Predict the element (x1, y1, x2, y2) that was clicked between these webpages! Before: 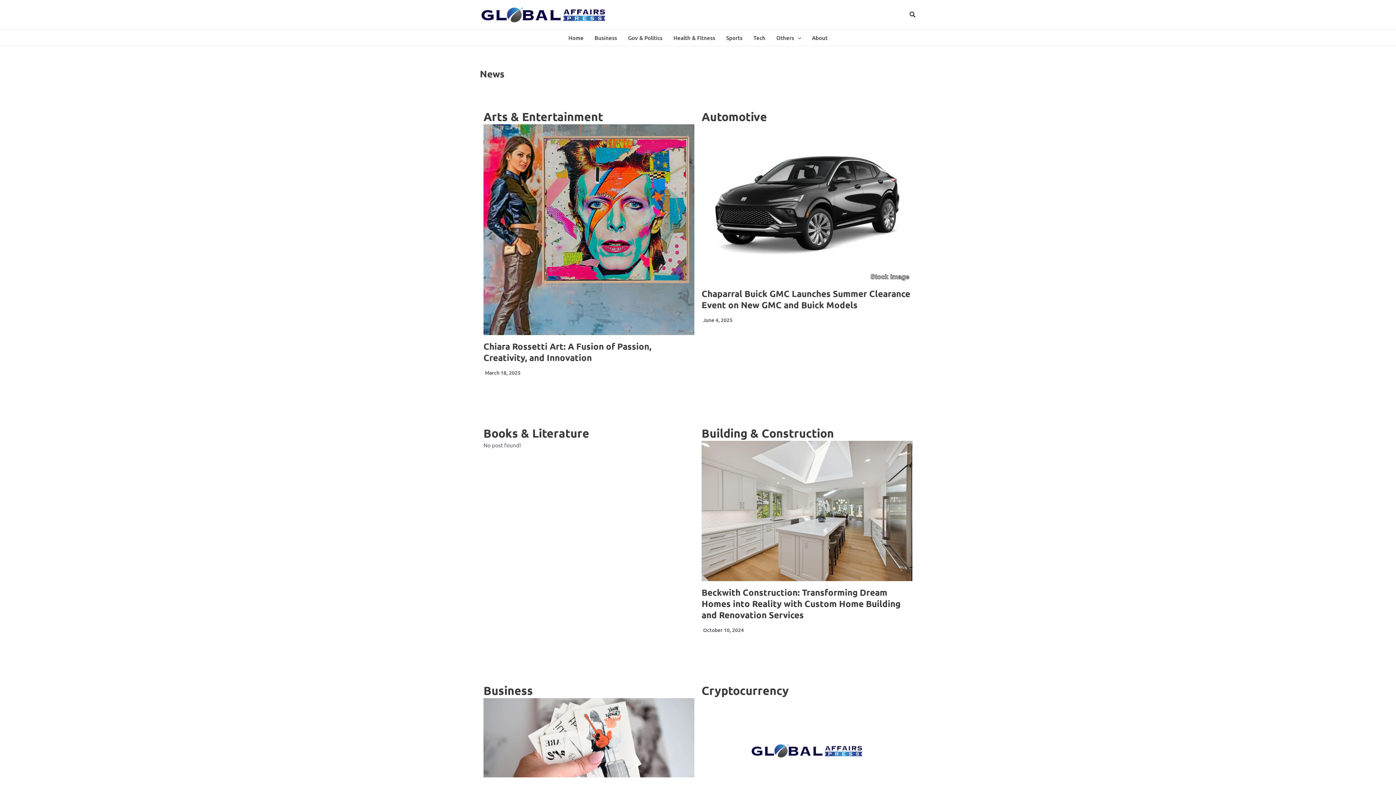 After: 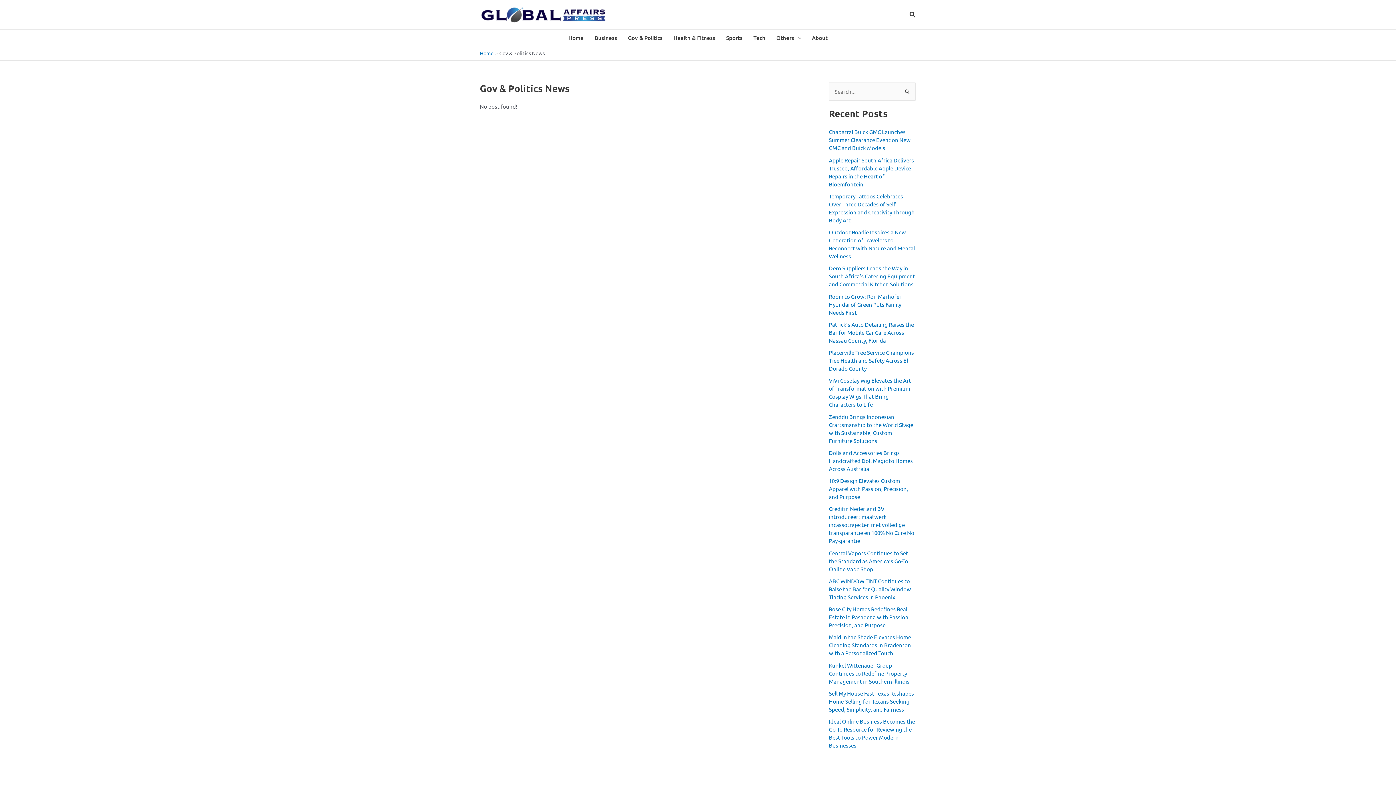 Action: bbox: (622, 29, 668, 45) label: Gov & Politics